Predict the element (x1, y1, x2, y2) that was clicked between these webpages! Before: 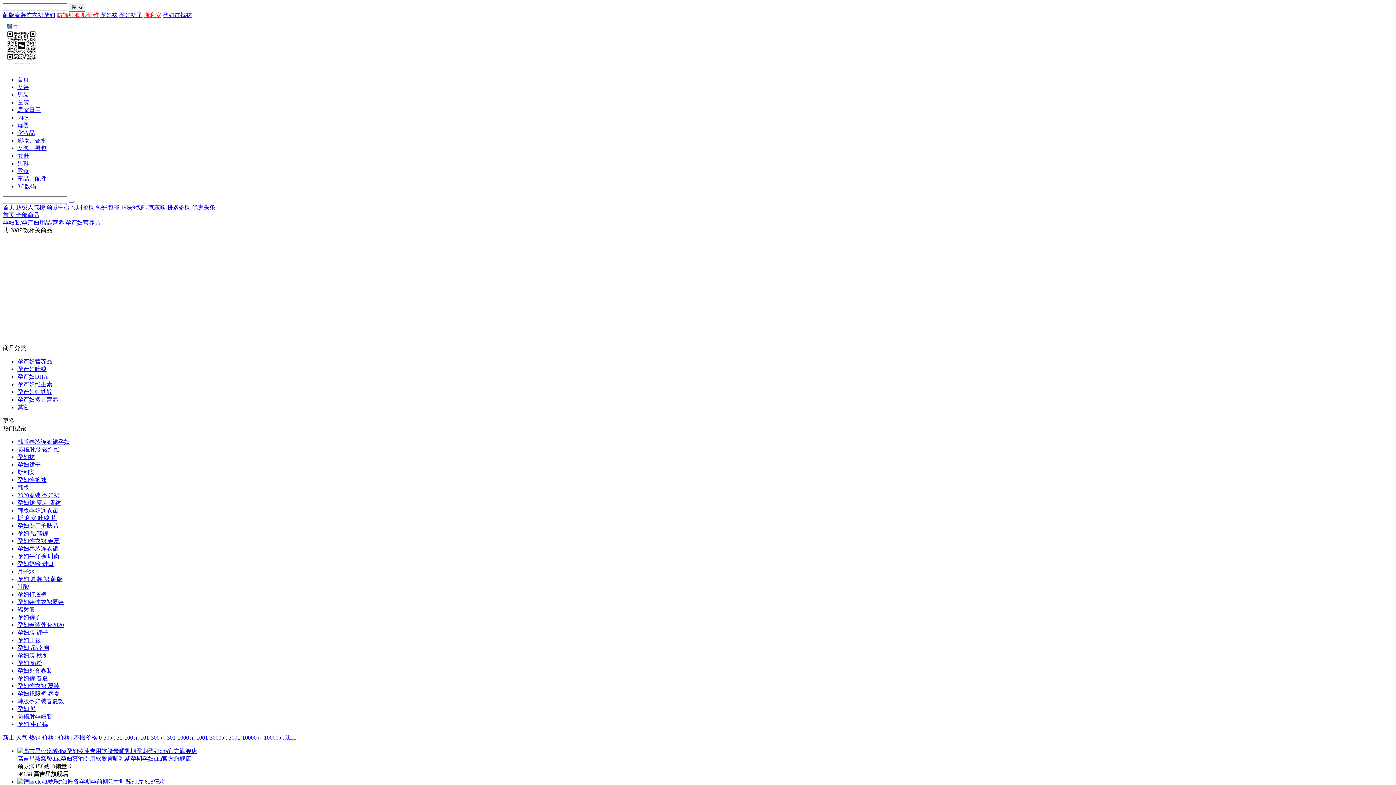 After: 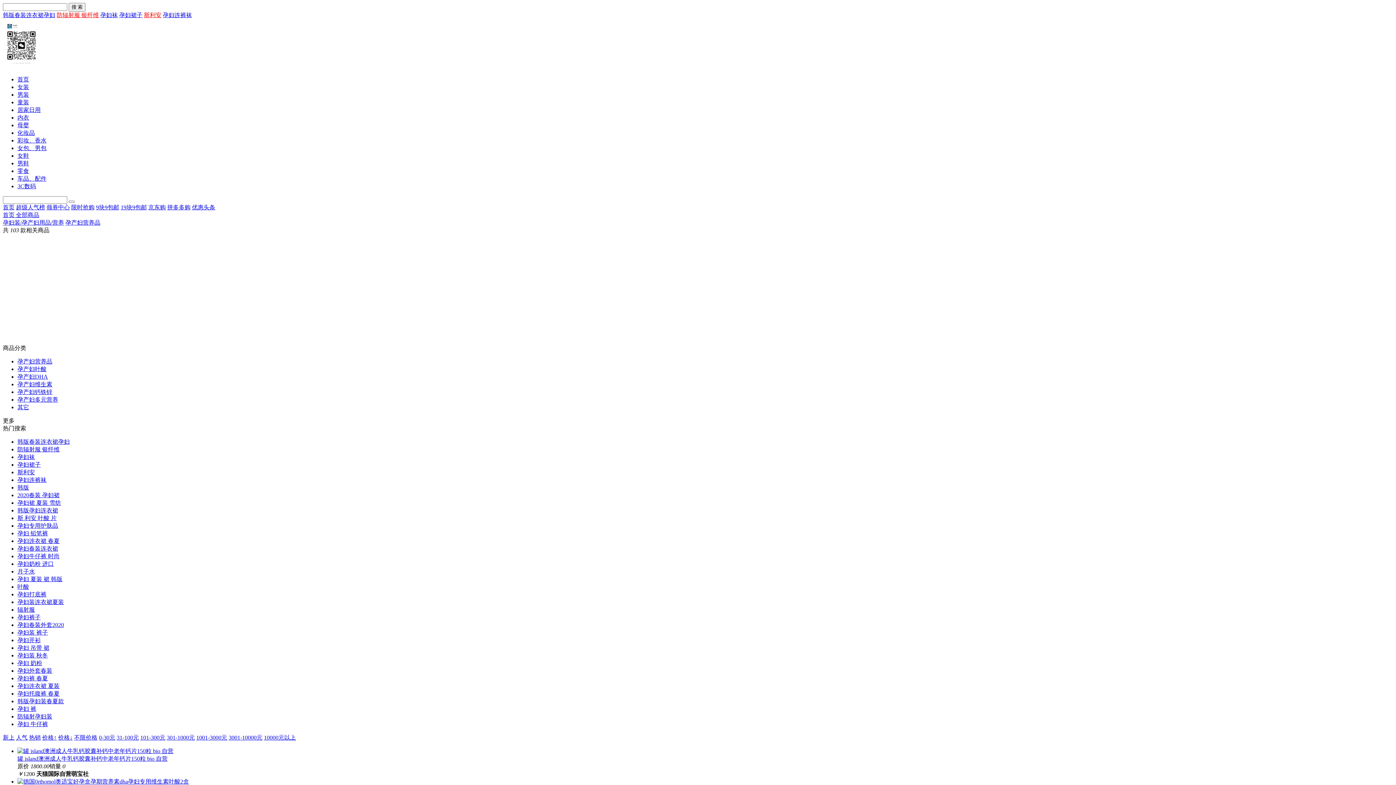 Action: label: 1001-3000元 bbox: (196, 734, 227, 741)